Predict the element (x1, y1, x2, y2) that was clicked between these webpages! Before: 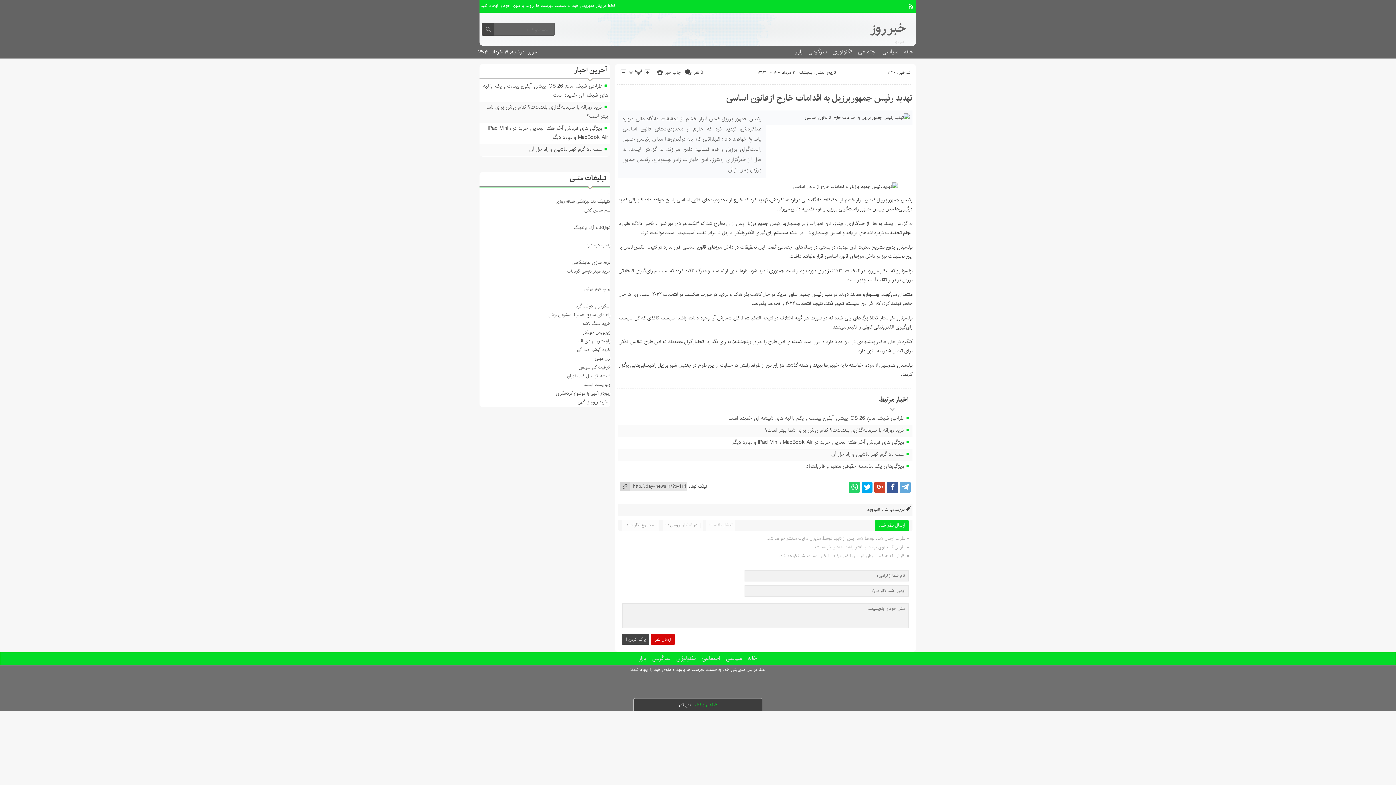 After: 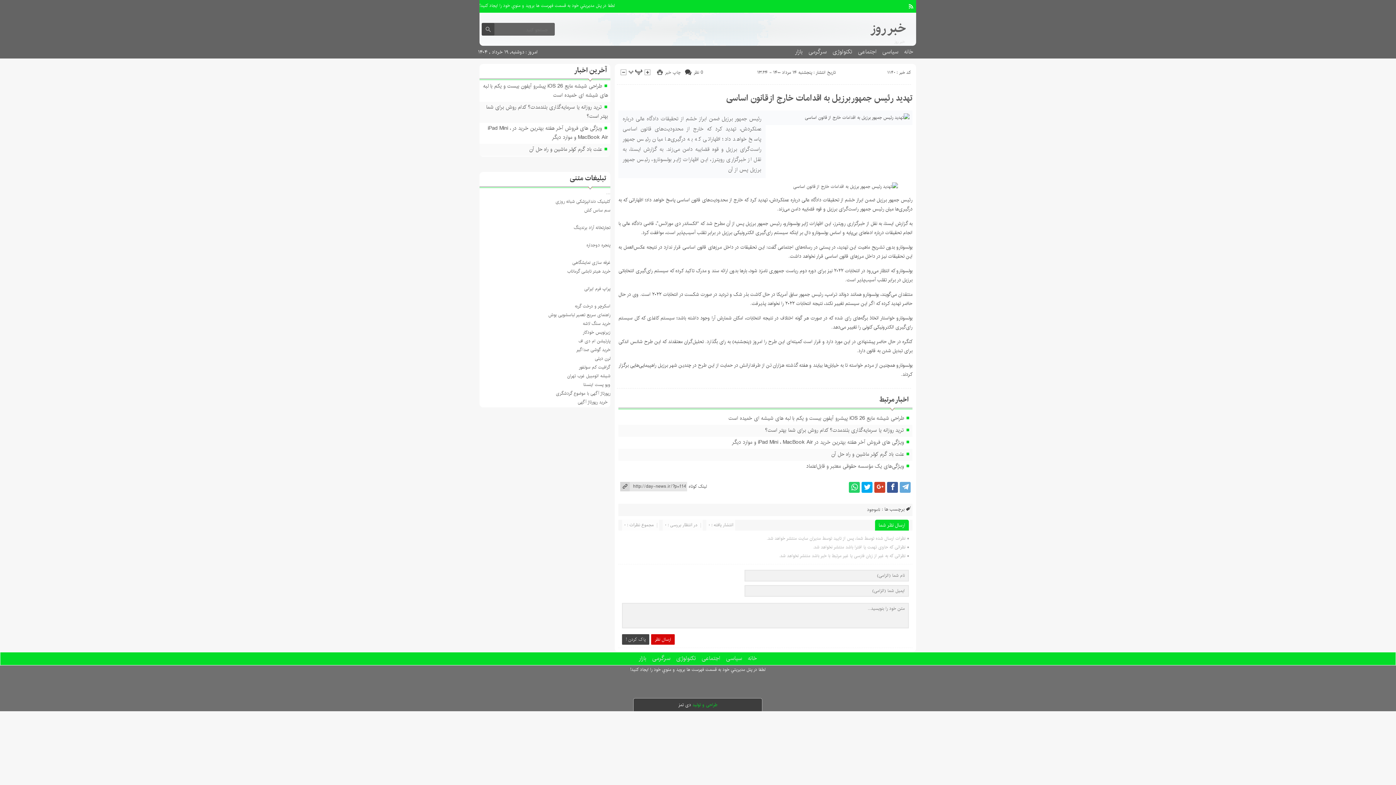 Action: label: تهدید رئیس جمهور برزیل به اقدامات خارج از قانون اساسی bbox: (726, 89, 912, 107)